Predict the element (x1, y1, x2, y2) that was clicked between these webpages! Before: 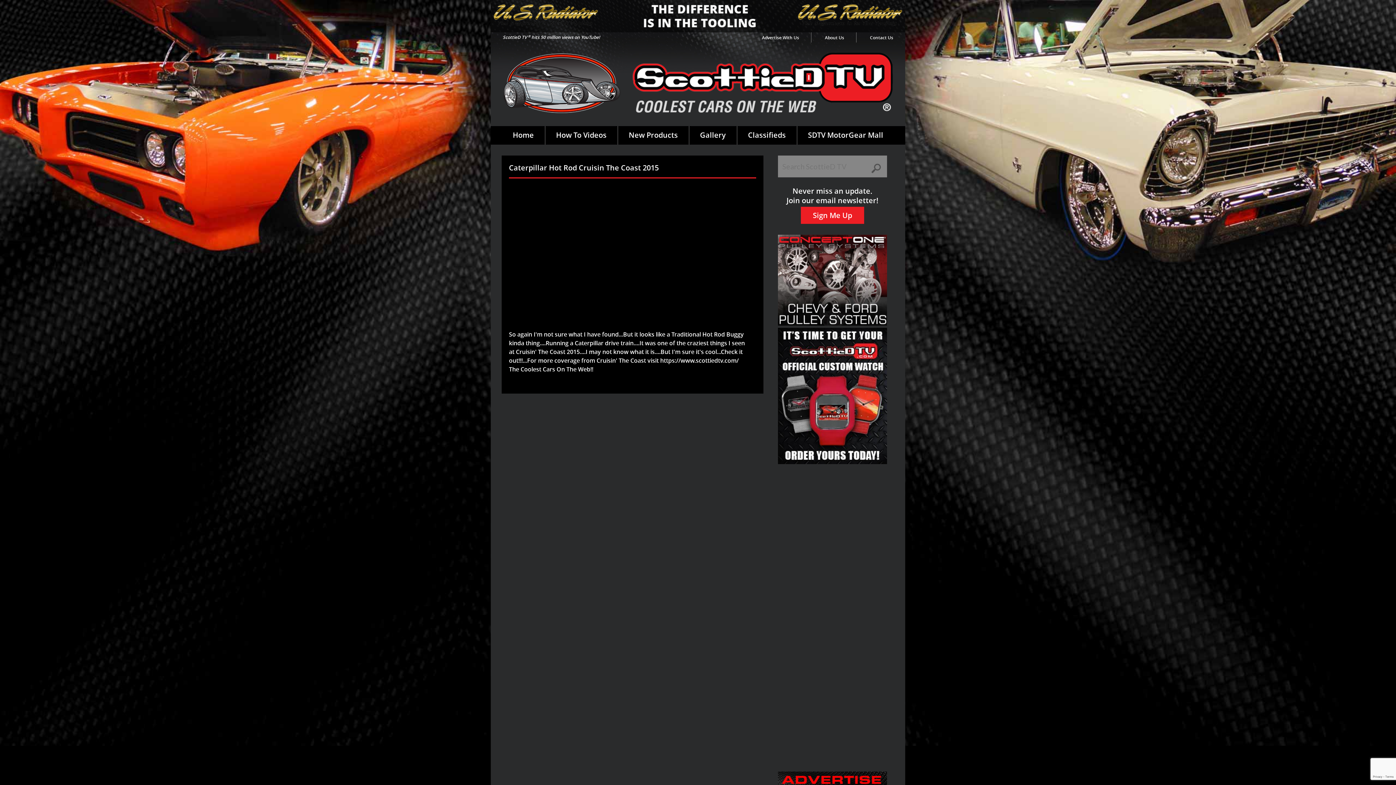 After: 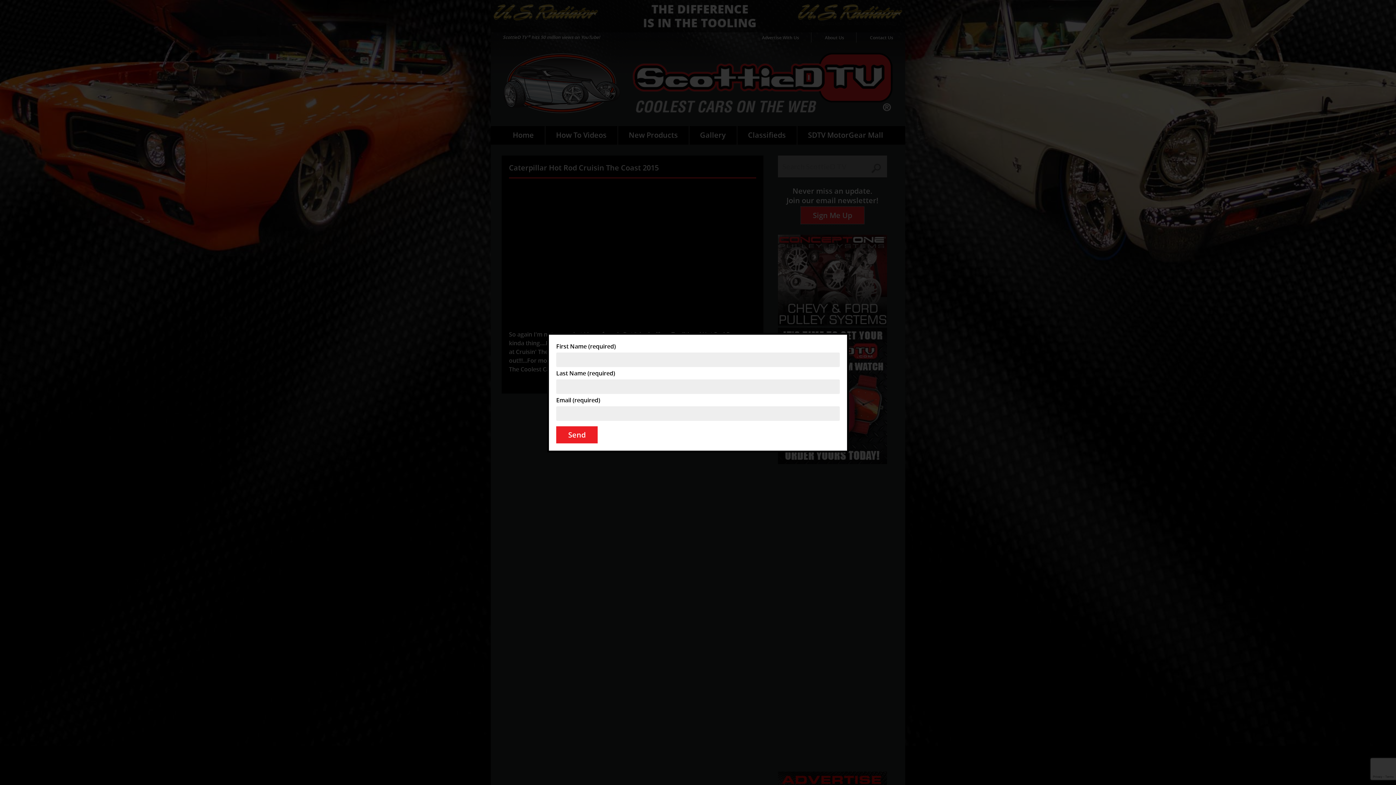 Action: label: Sign Me Up bbox: (801, 206, 864, 224)